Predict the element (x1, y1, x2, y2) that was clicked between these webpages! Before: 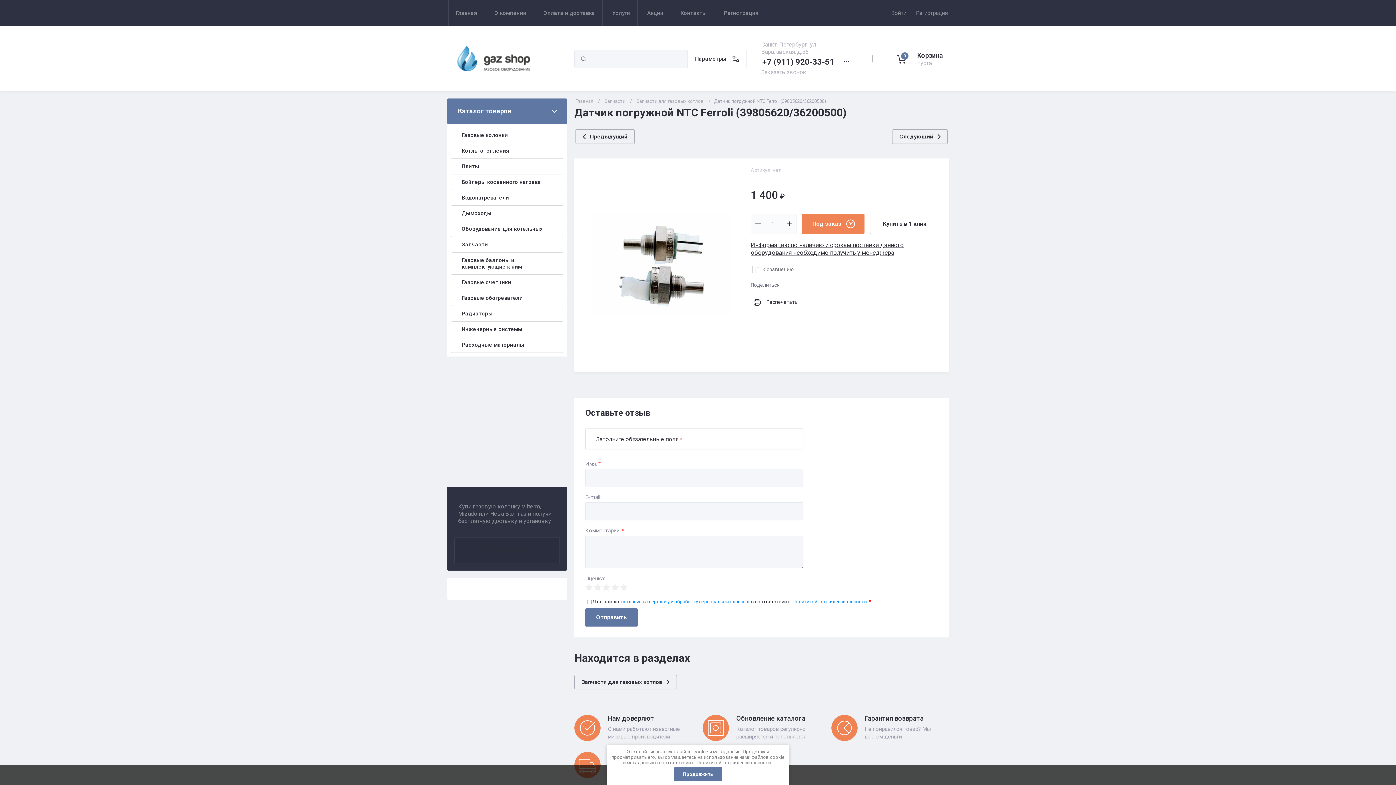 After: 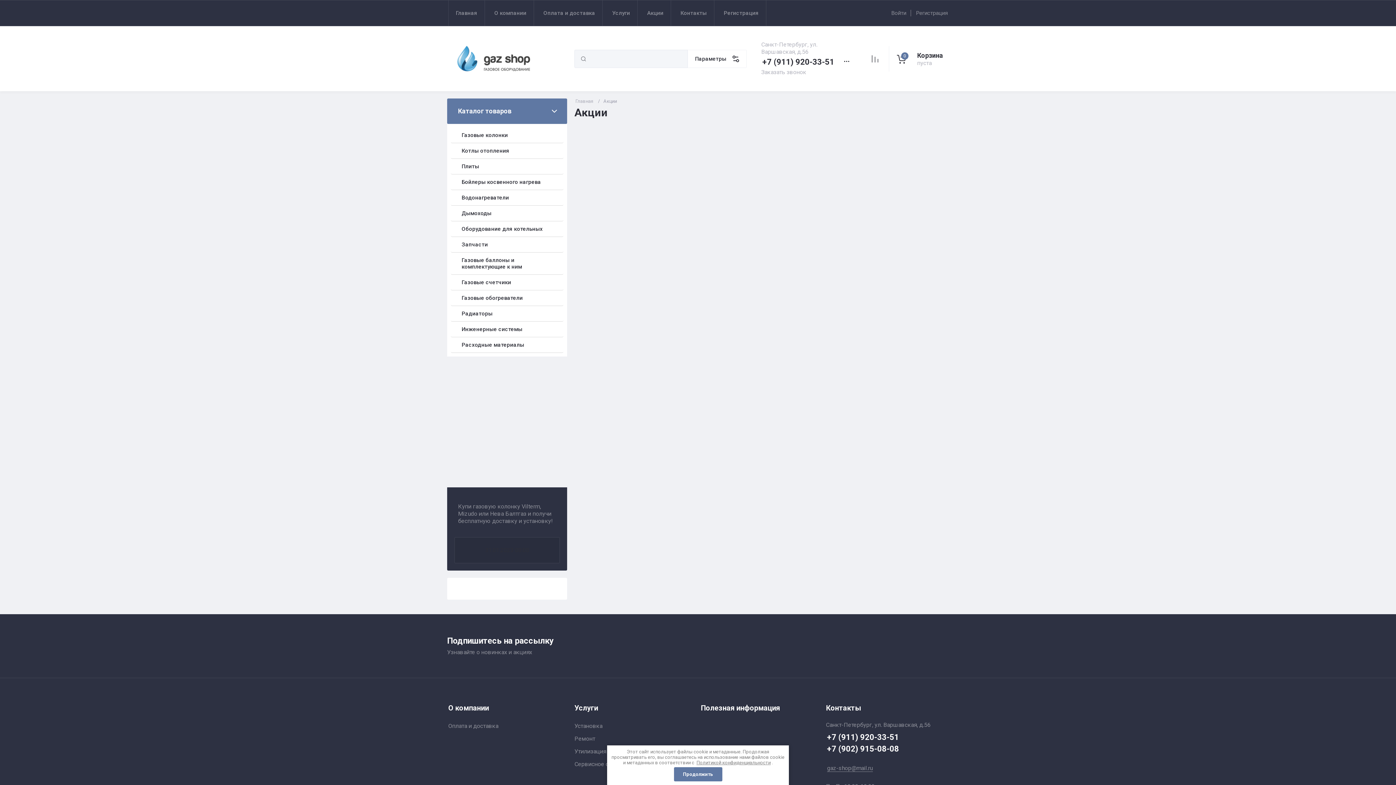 Action: bbox: (640, 0, 671, 25) label: Акции